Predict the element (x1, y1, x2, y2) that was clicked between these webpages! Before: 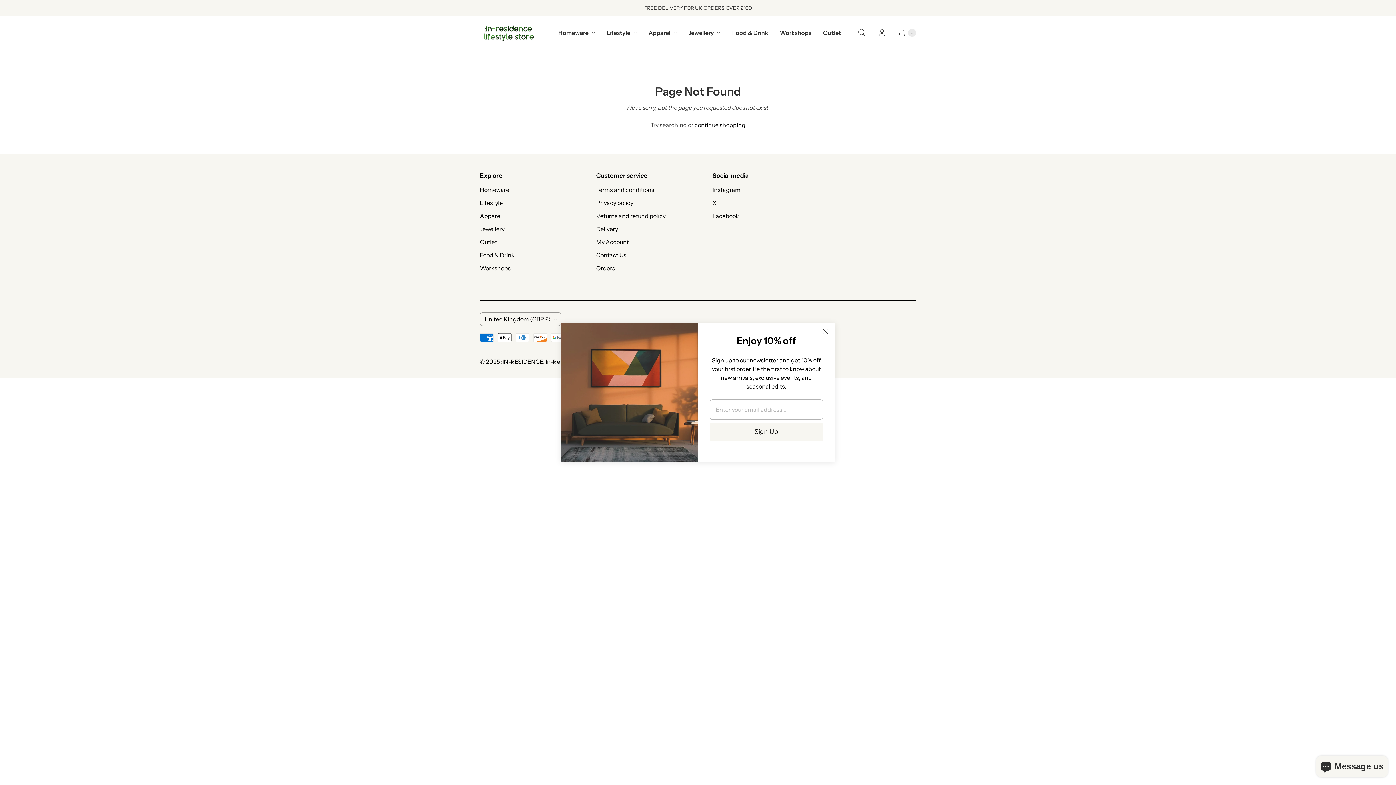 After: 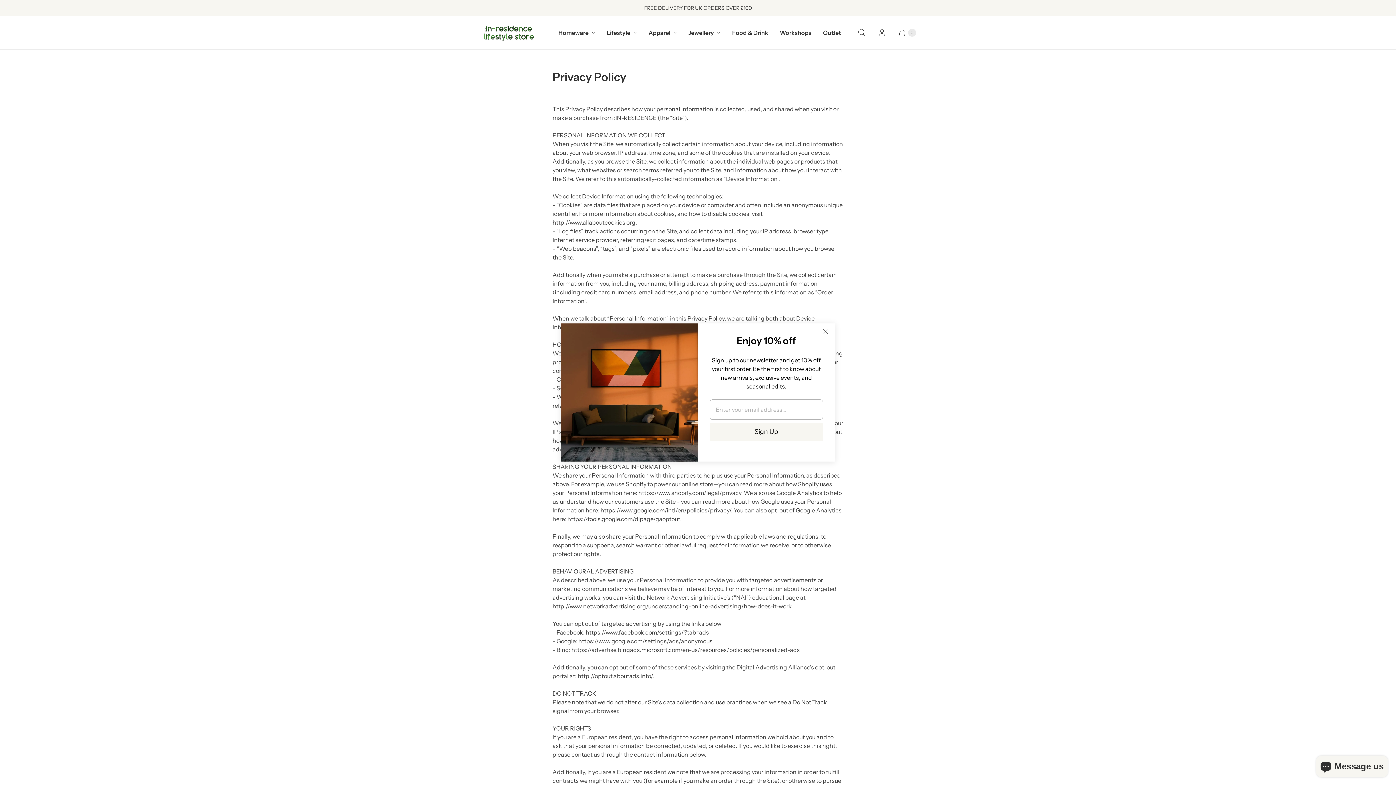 Action: bbox: (596, 199, 633, 206) label: Privacy policy